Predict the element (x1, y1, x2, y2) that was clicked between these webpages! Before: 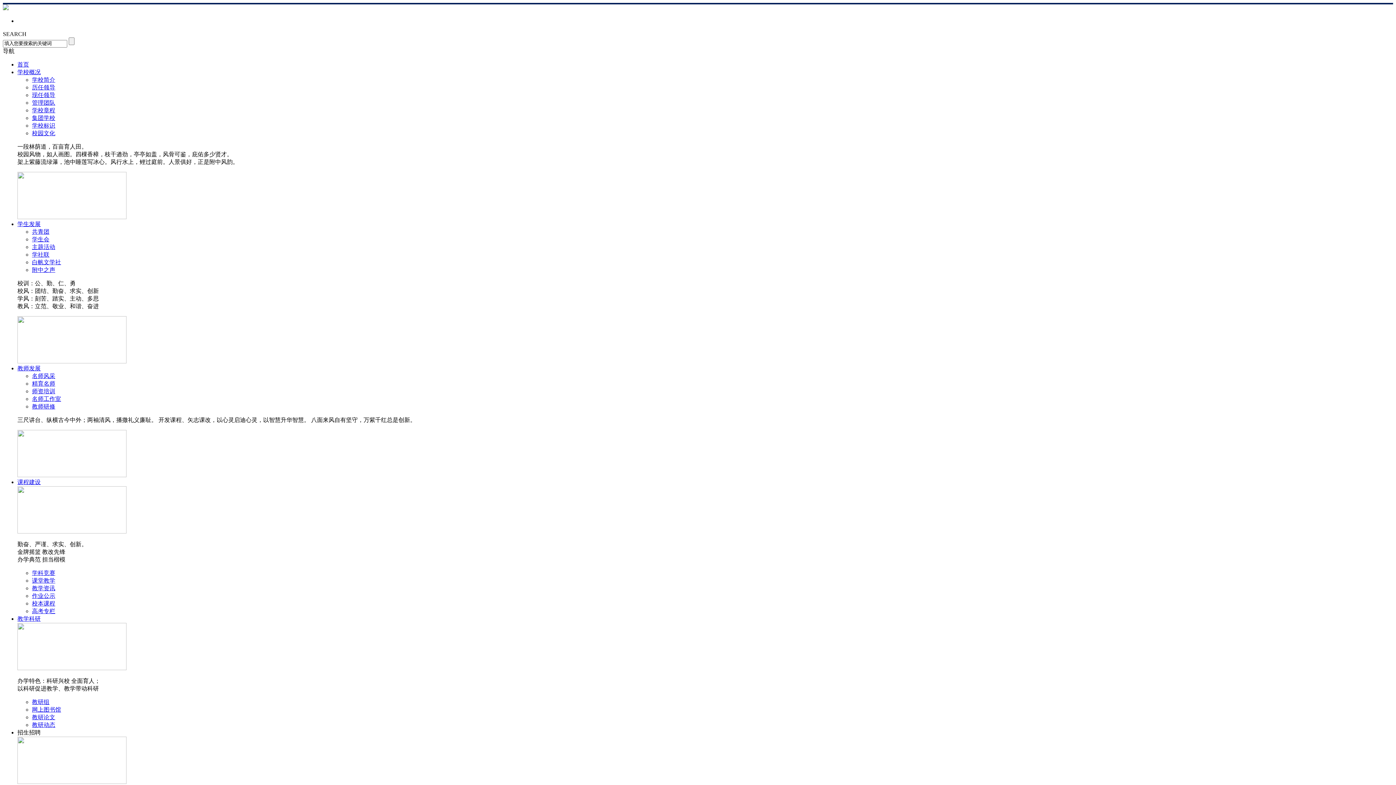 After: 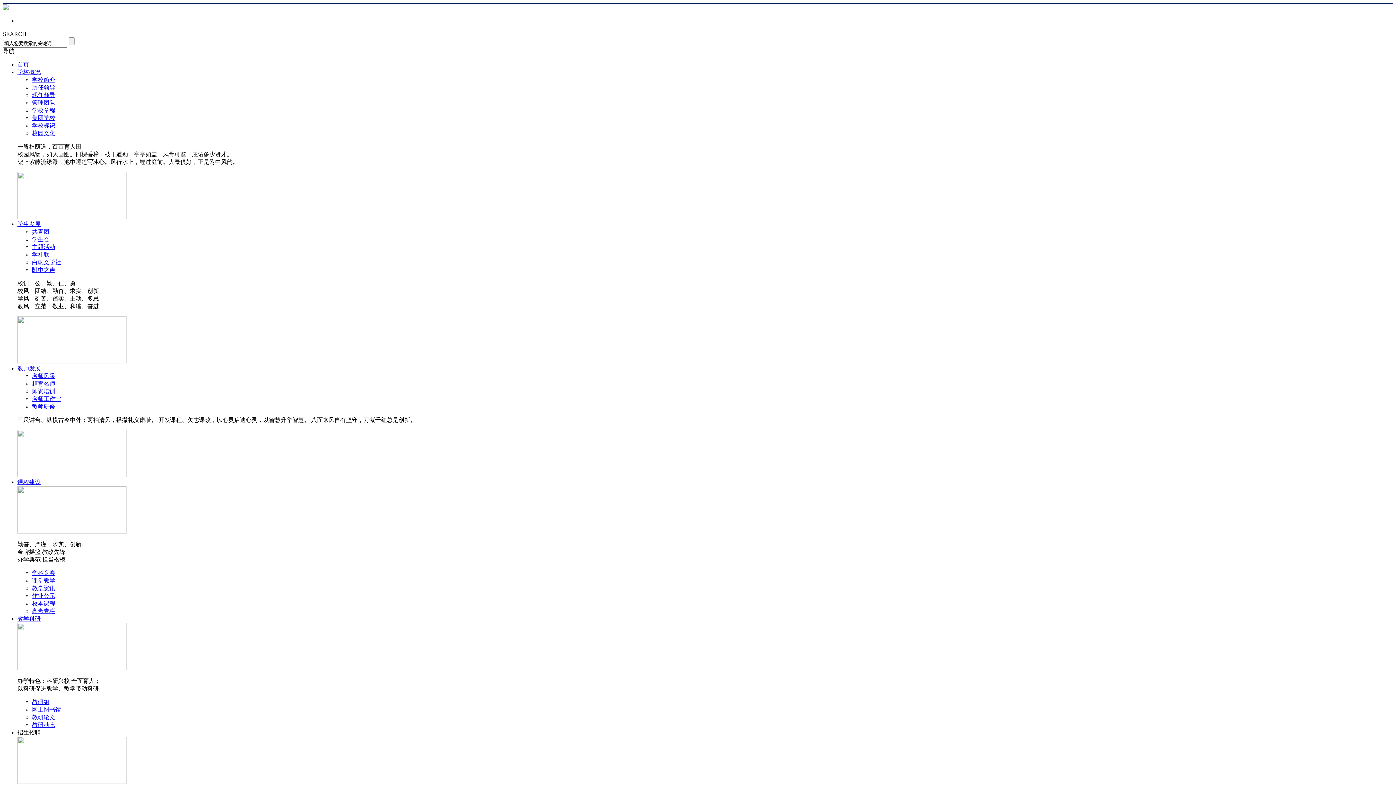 Action: bbox: (32, 266, 55, 272) label: 附中之声